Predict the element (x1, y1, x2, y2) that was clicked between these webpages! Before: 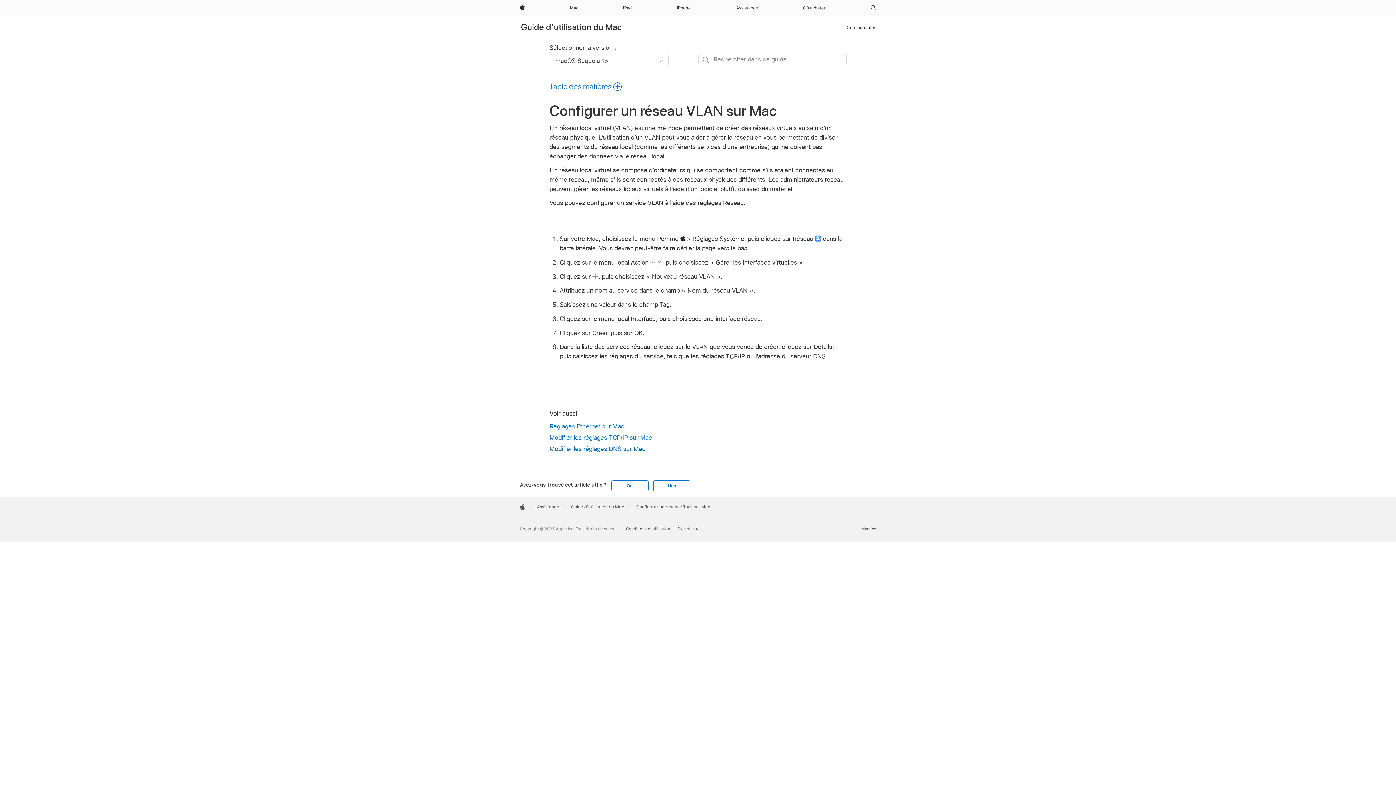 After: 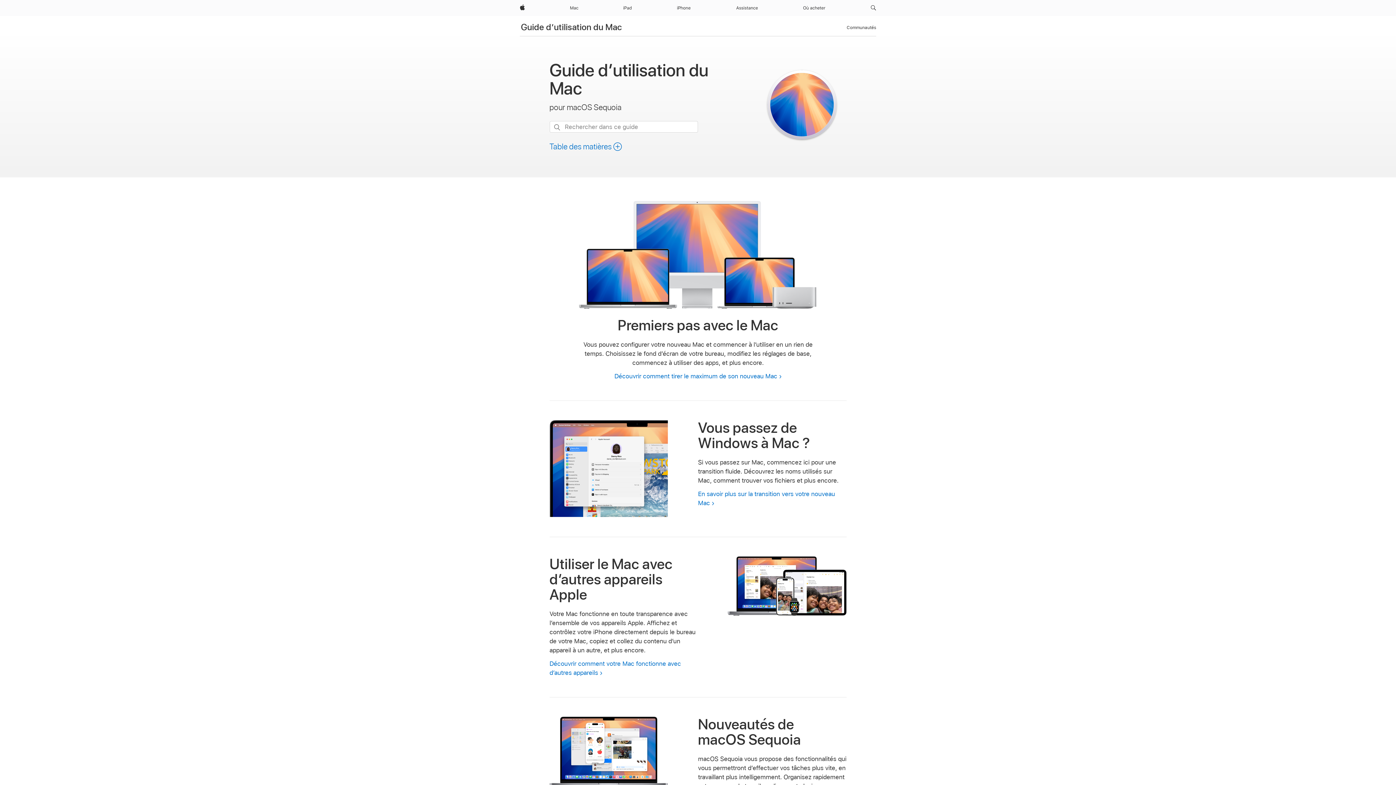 Action: bbox: (521, 21, 621, 32) label: Guide d’utilisation du Mac